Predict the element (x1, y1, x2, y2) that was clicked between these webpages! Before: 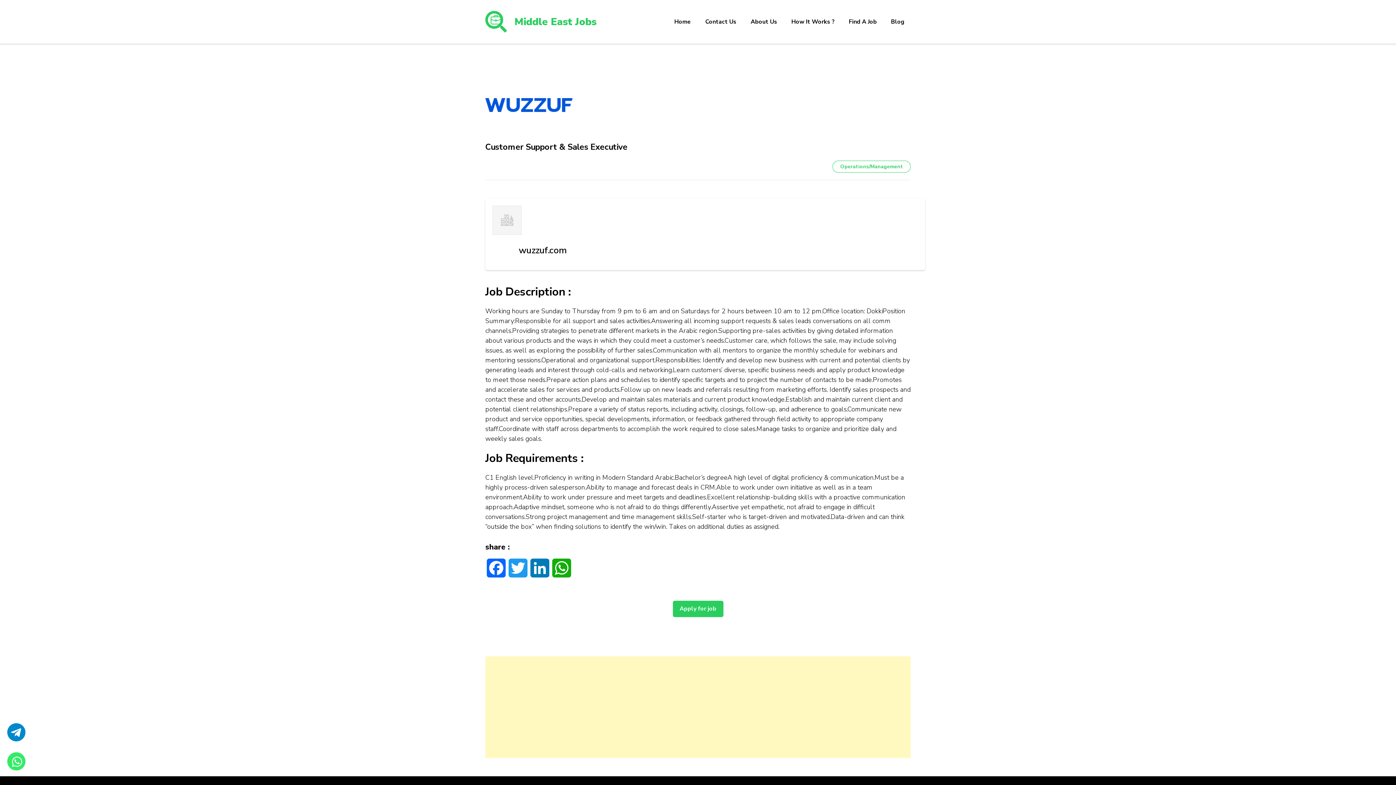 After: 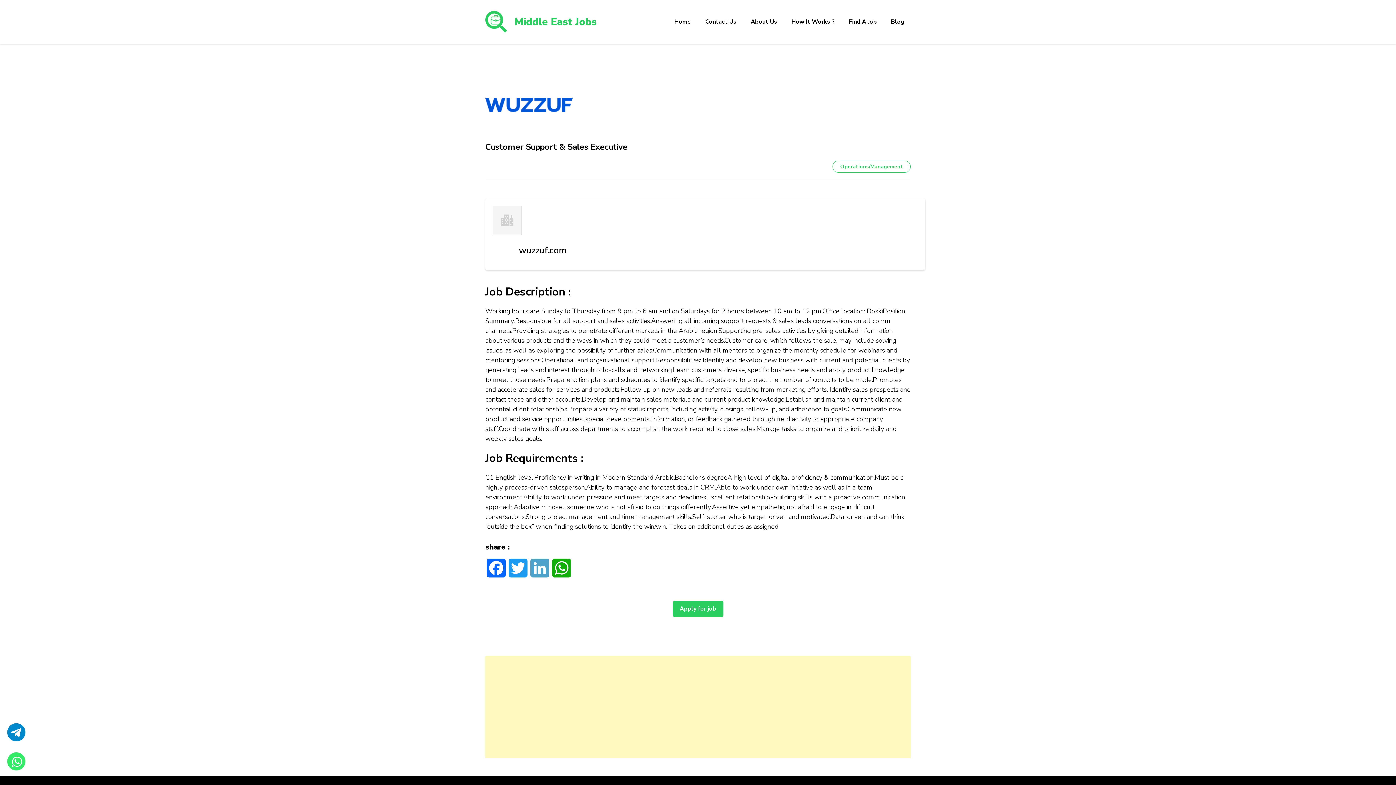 Action: label: LinkedIn bbox: (529, 559, 550, 585)